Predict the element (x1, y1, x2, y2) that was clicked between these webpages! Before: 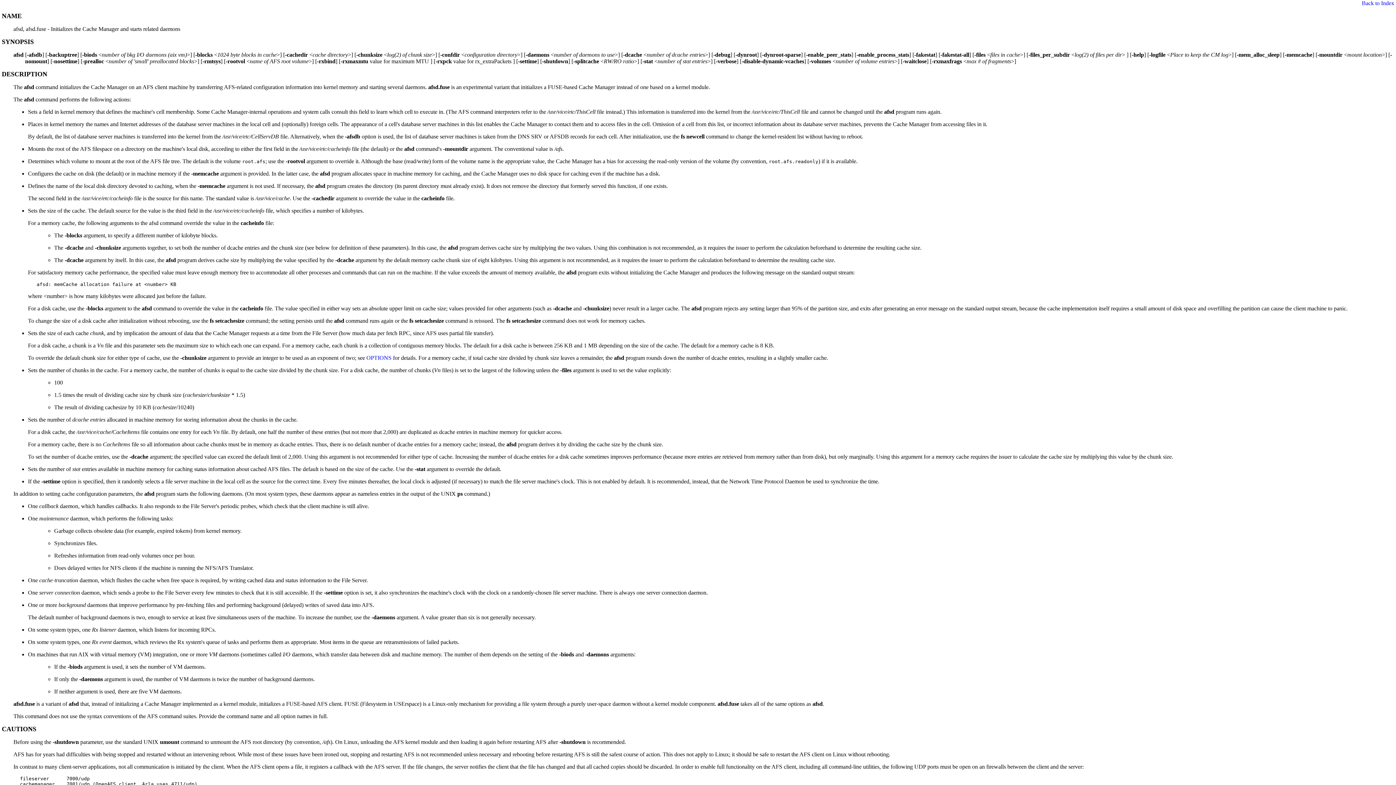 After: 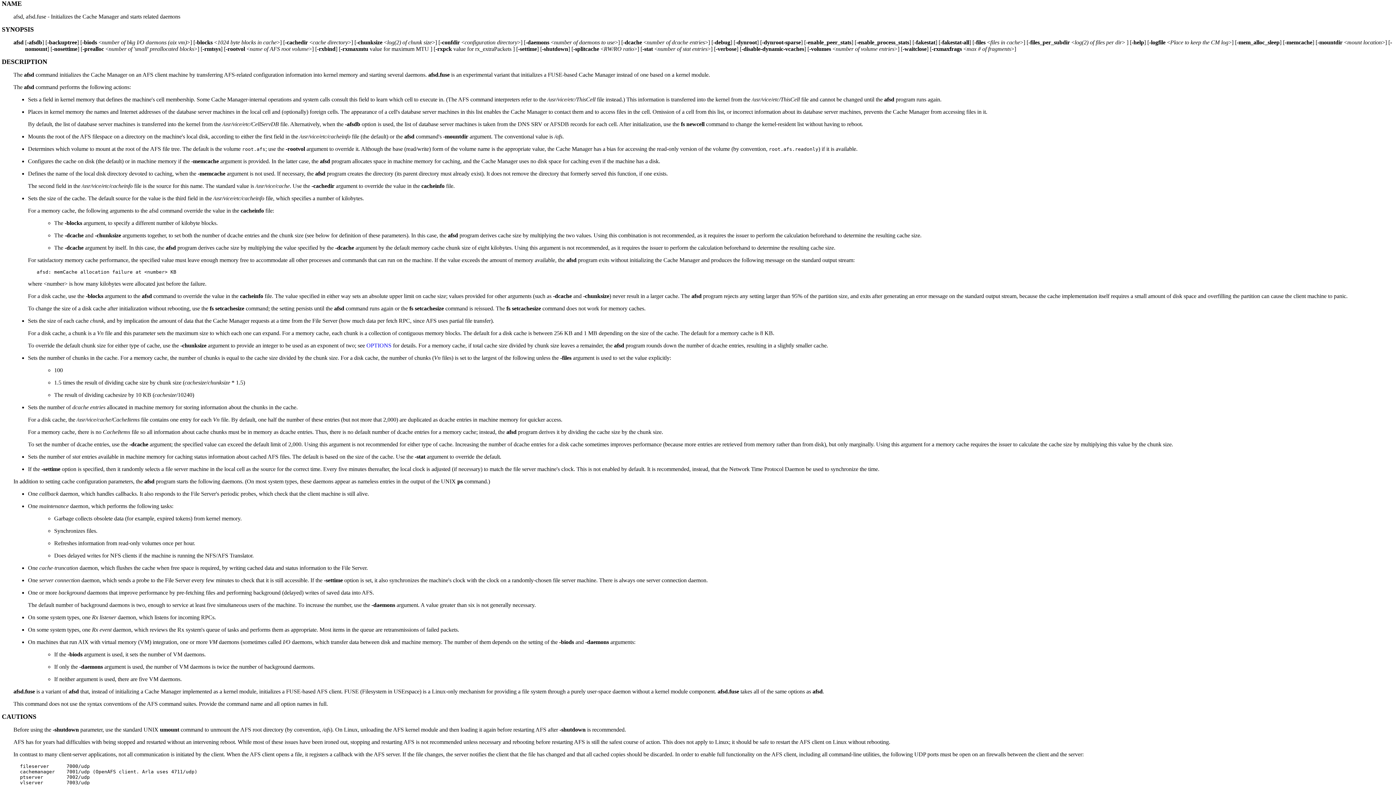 Action: label: DESCRIPTION bbox: (1, 70, 47, 77)